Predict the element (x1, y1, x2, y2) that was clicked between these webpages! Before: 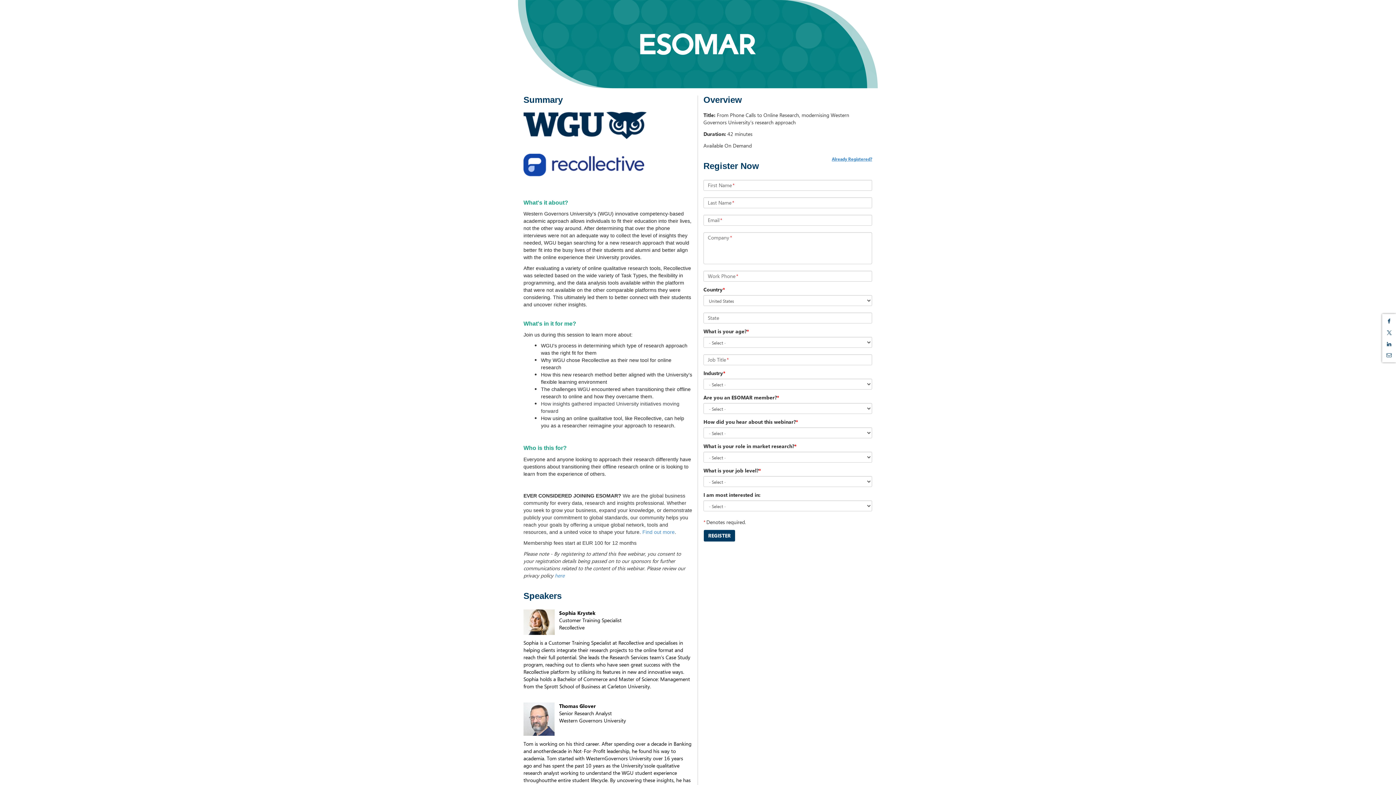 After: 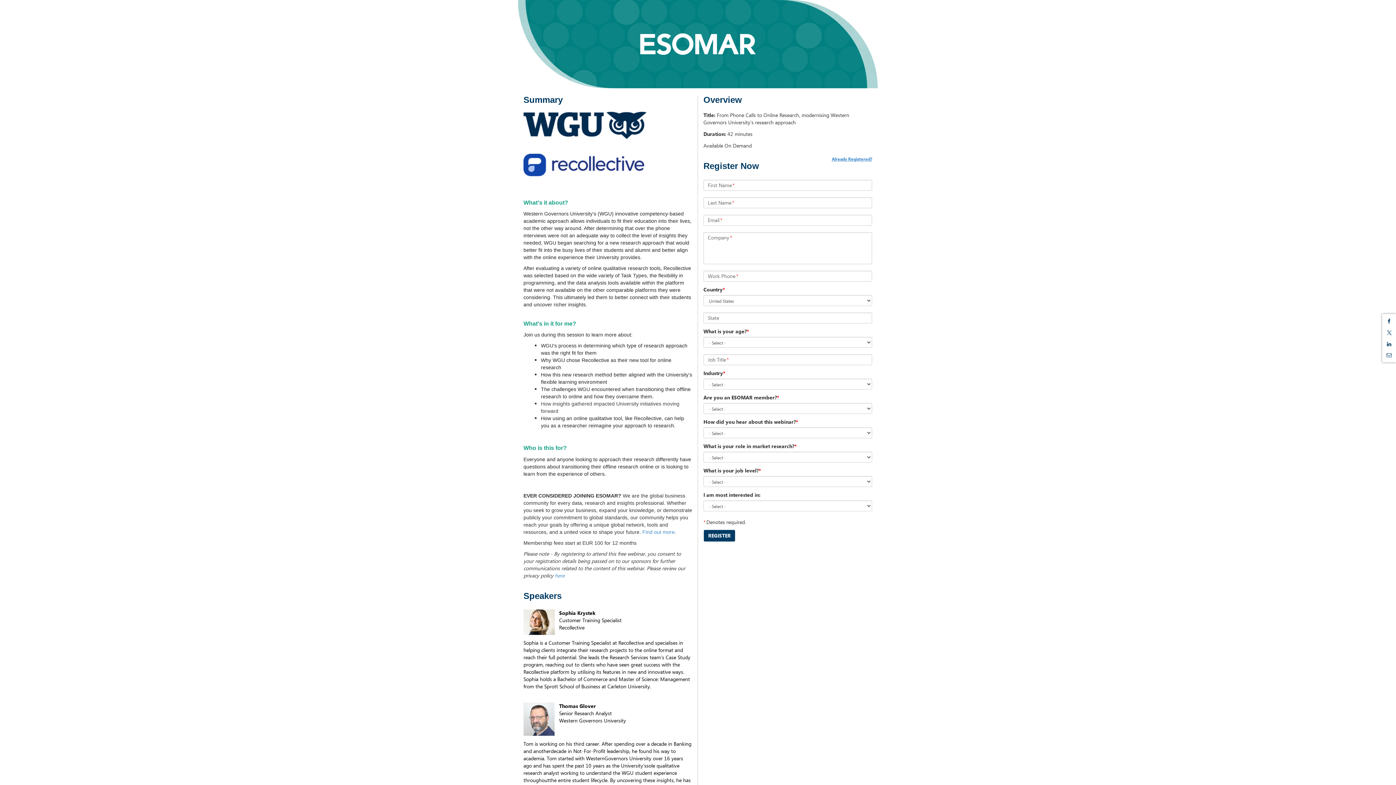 Action: label: Share on X bbox: (1384, 326, 1394, 338)